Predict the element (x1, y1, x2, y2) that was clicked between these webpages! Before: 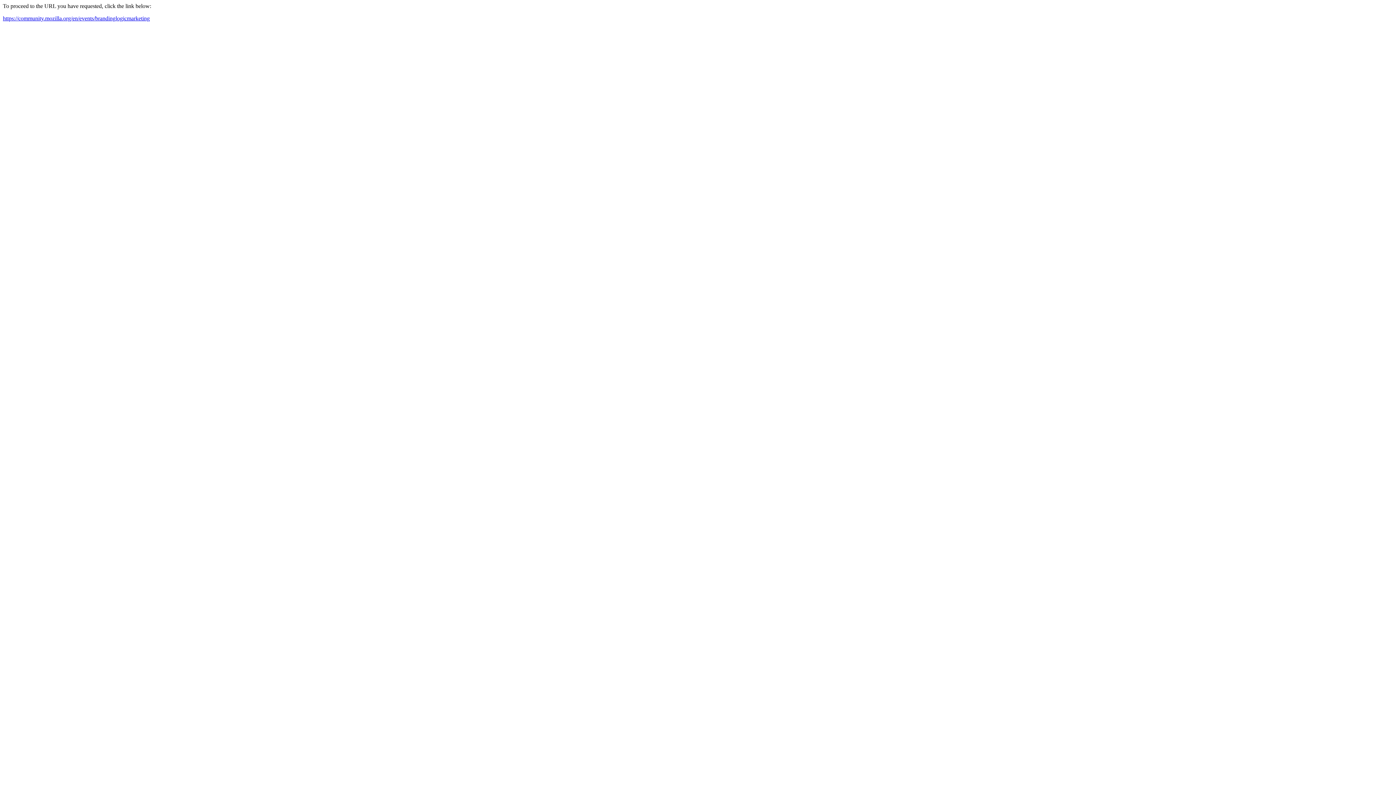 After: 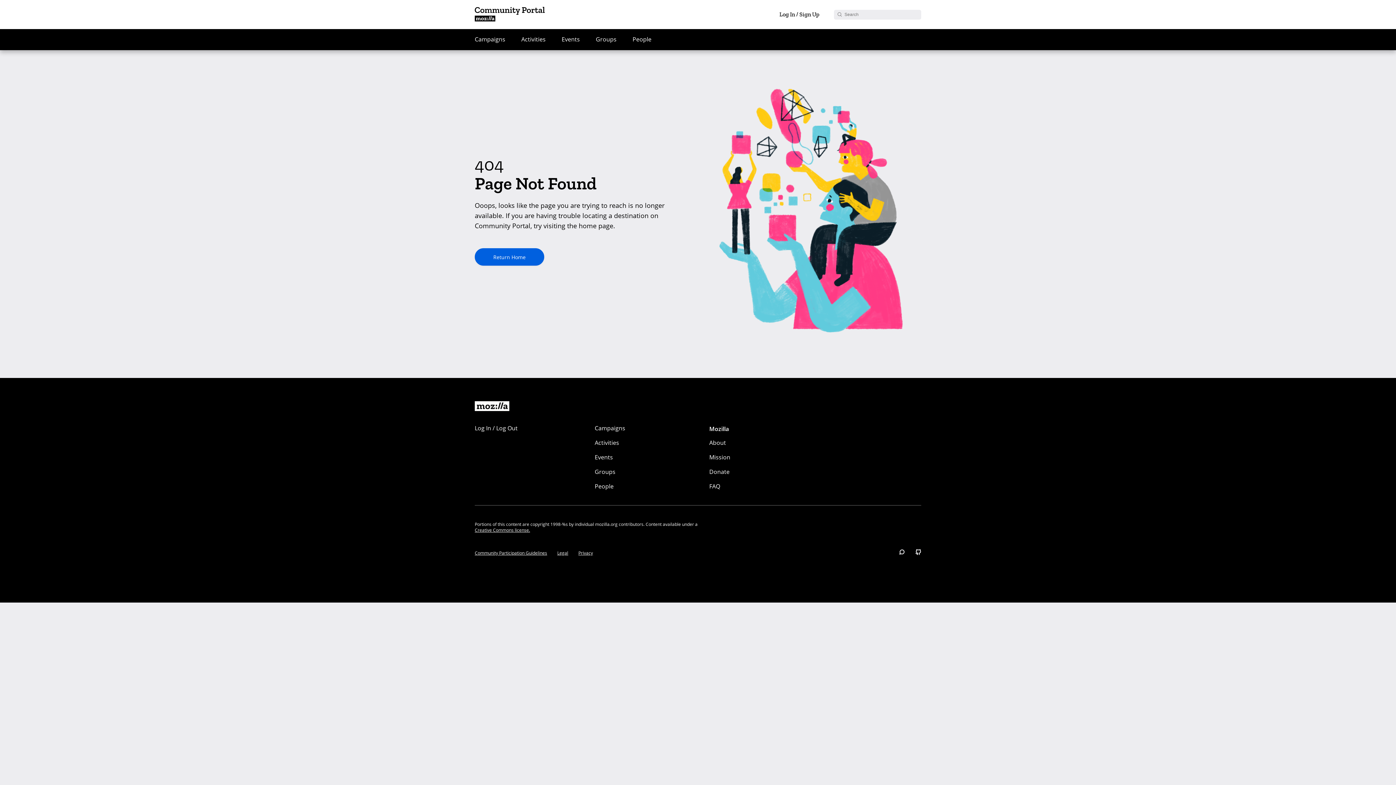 Action: bbox: (2, 15, 149, 21) label: https://community.mozilla.org/en/events/brandinglogicmarketing